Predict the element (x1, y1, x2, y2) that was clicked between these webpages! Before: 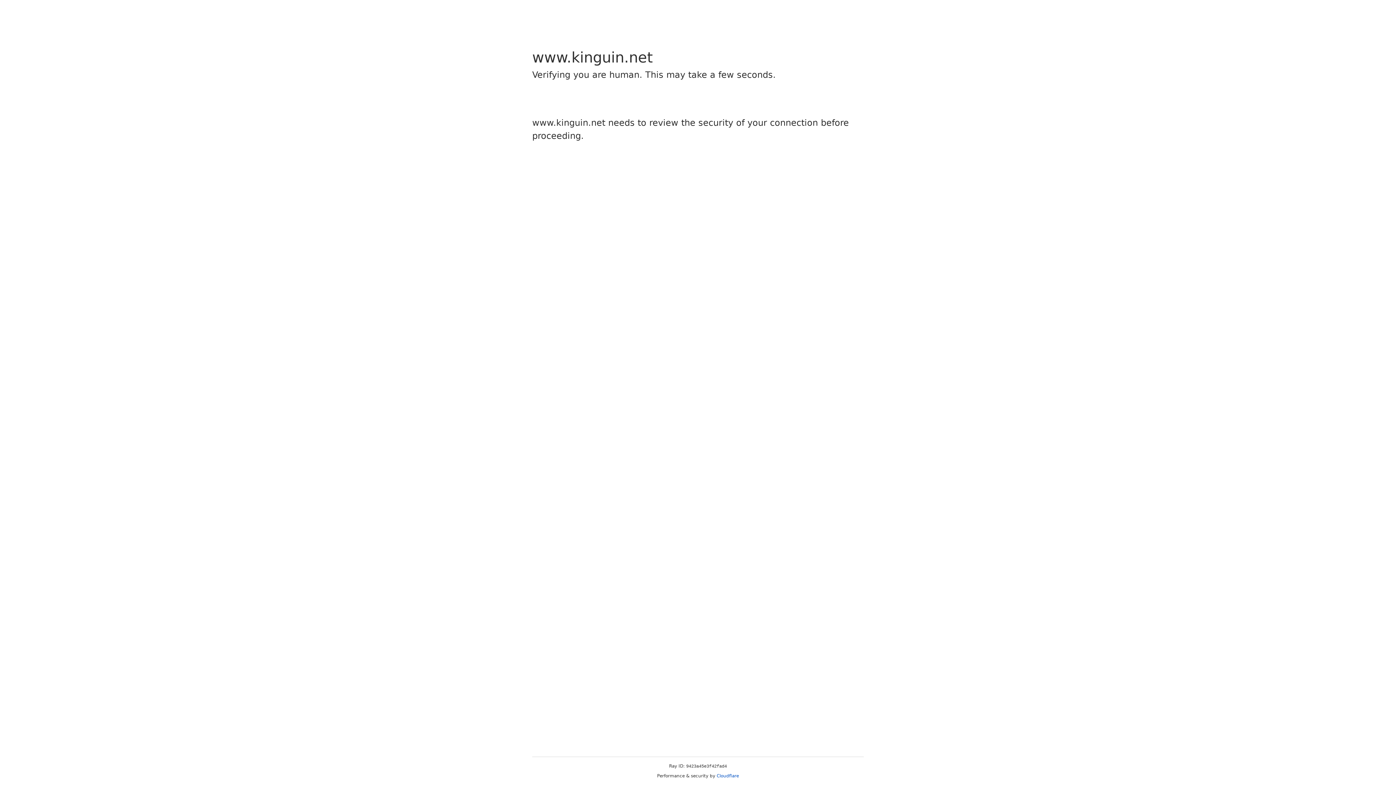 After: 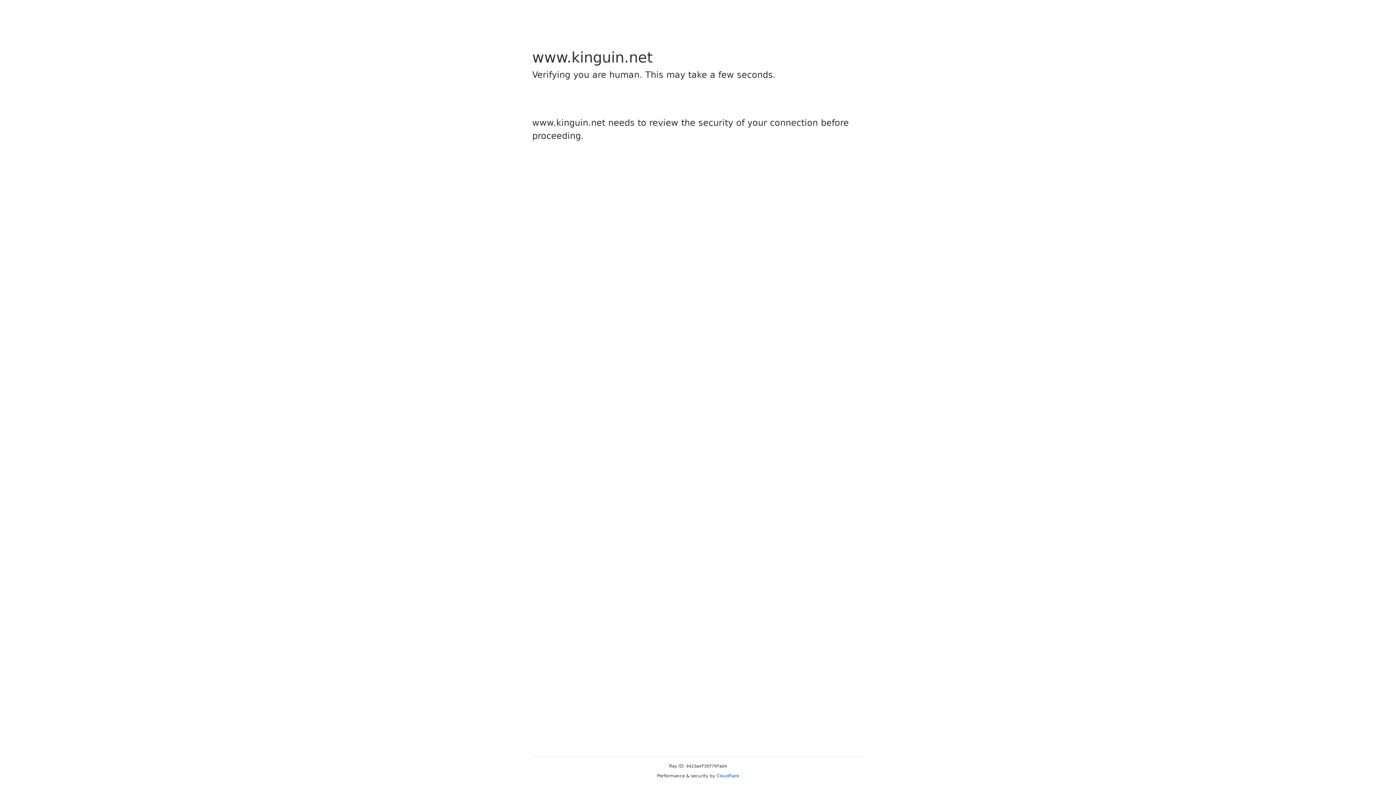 Action: label: Cloudflare bbox: (716, 773, 739, 778)